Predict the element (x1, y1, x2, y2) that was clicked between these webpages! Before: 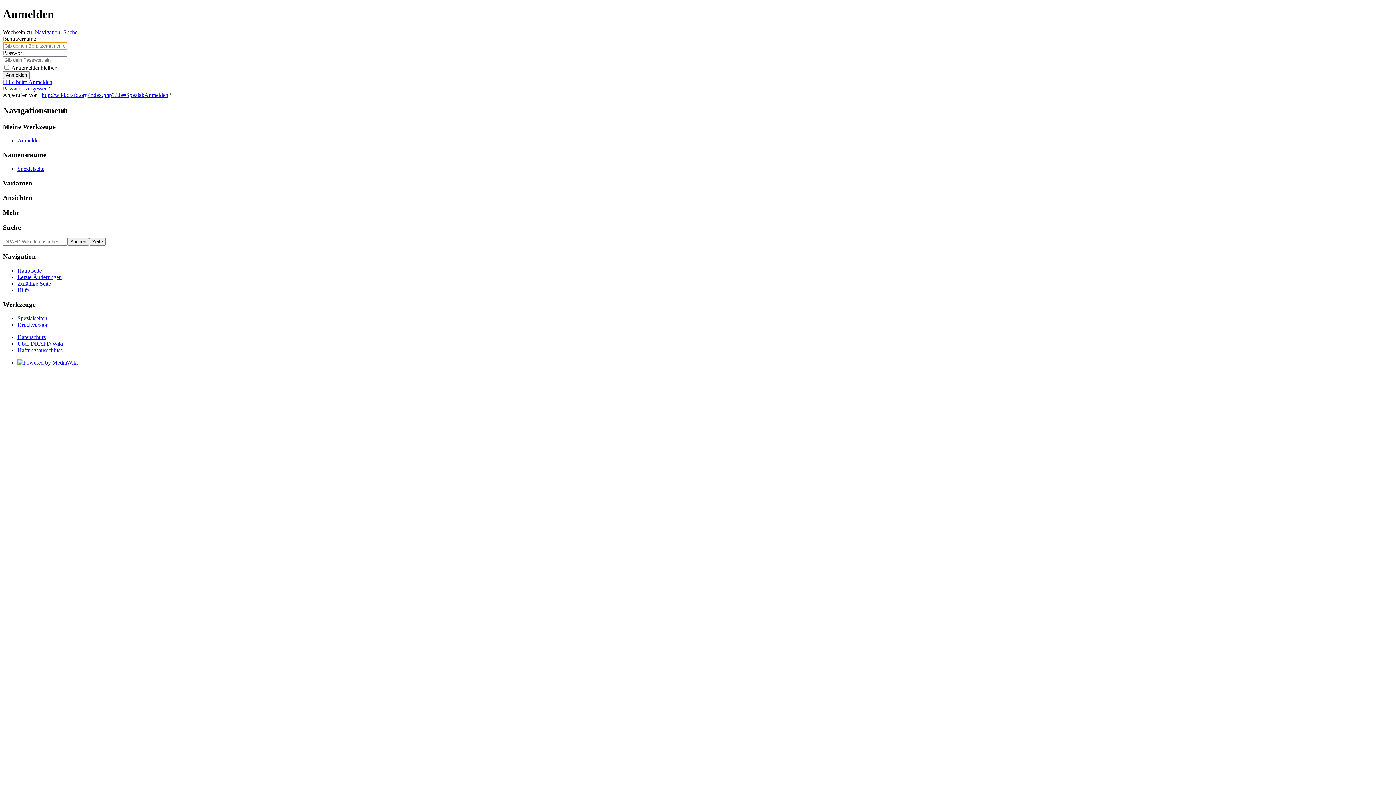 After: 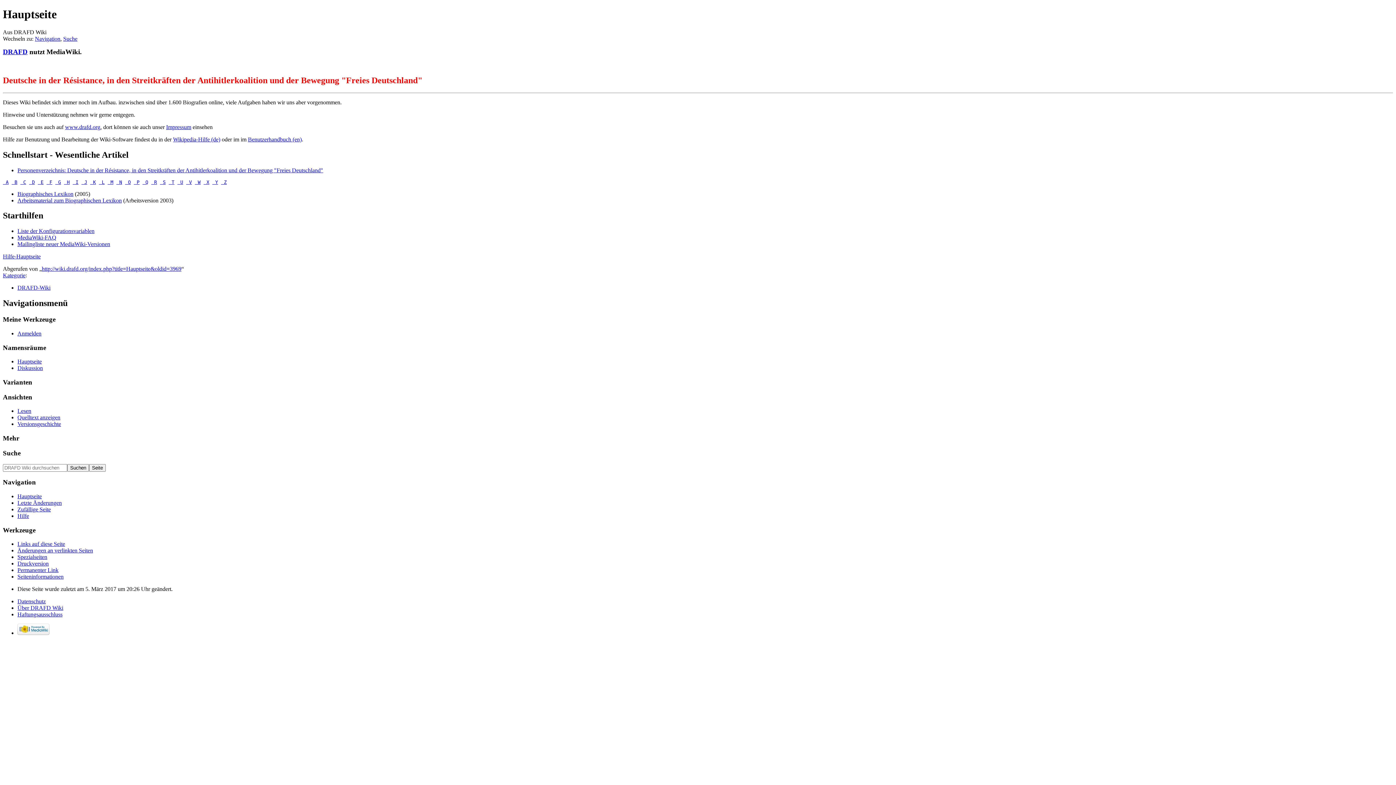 Action: bbox: (17, 267, 41, 273) label: Hauptseite